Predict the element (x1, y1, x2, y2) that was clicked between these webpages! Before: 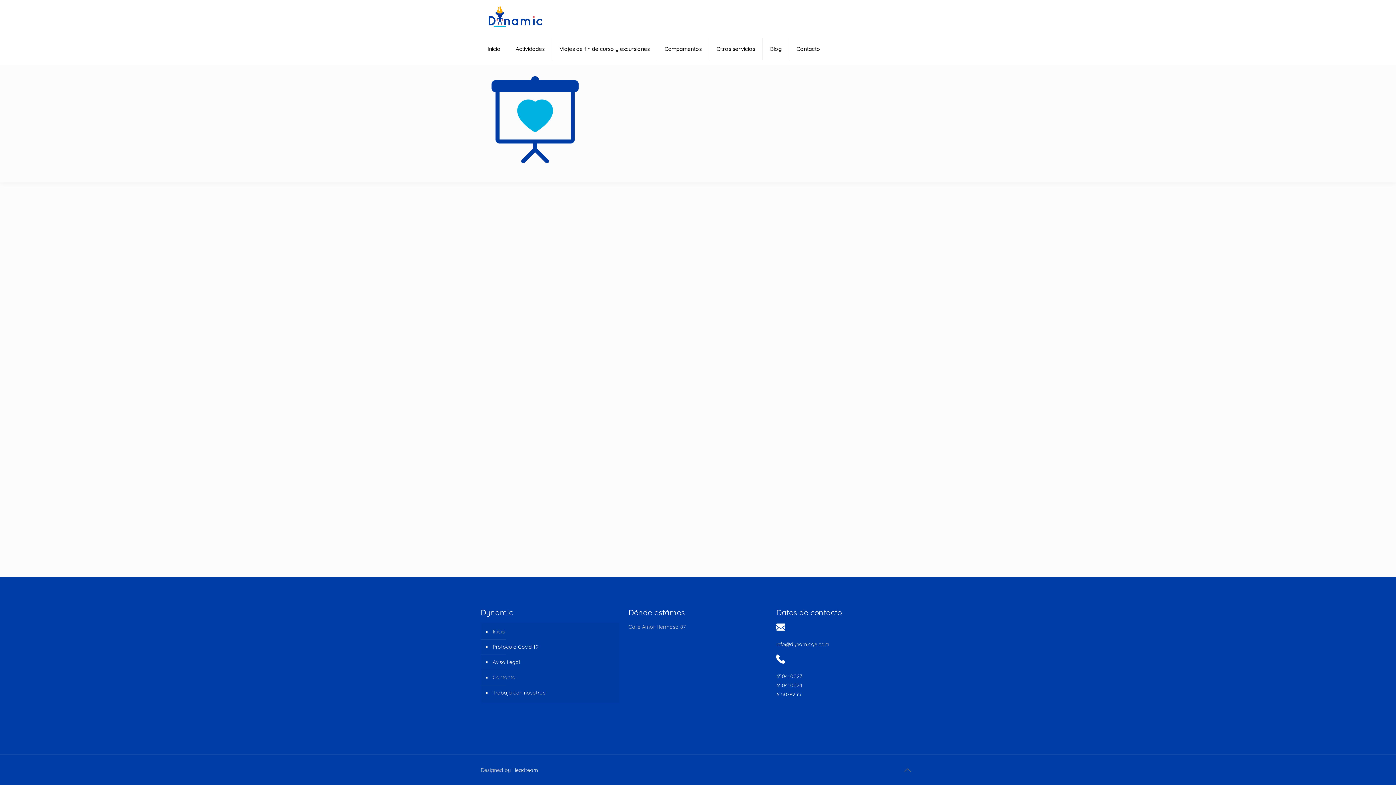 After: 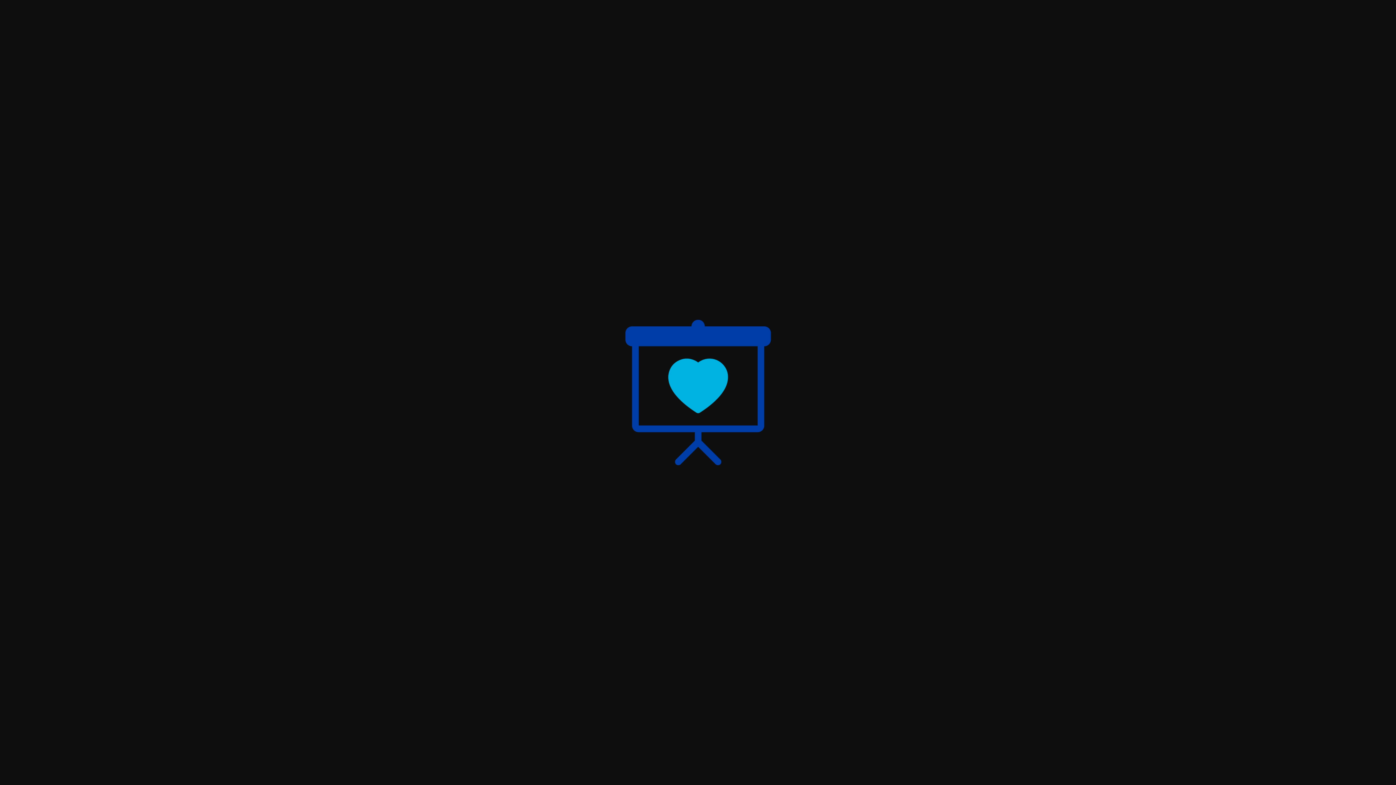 Action: bbox: (480, 169, 589, 175)